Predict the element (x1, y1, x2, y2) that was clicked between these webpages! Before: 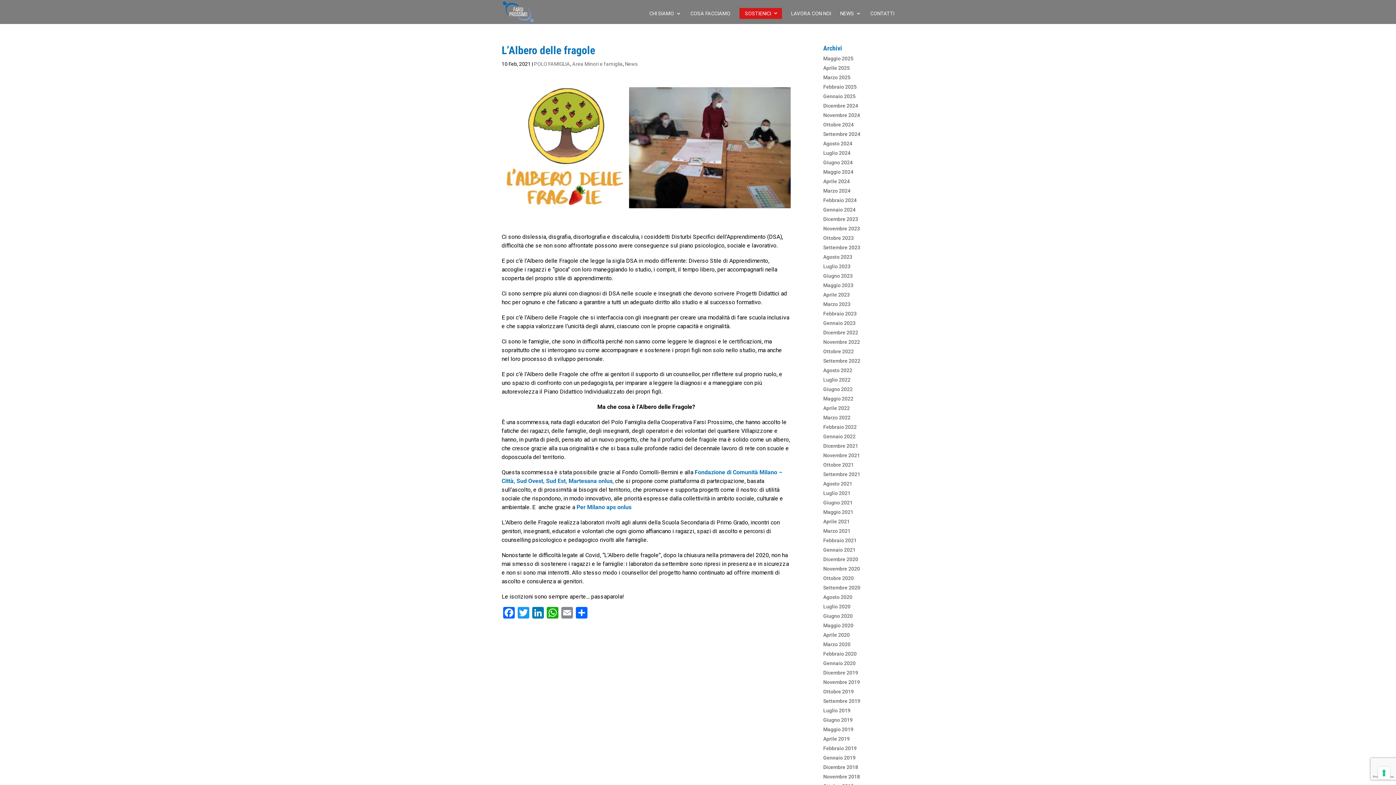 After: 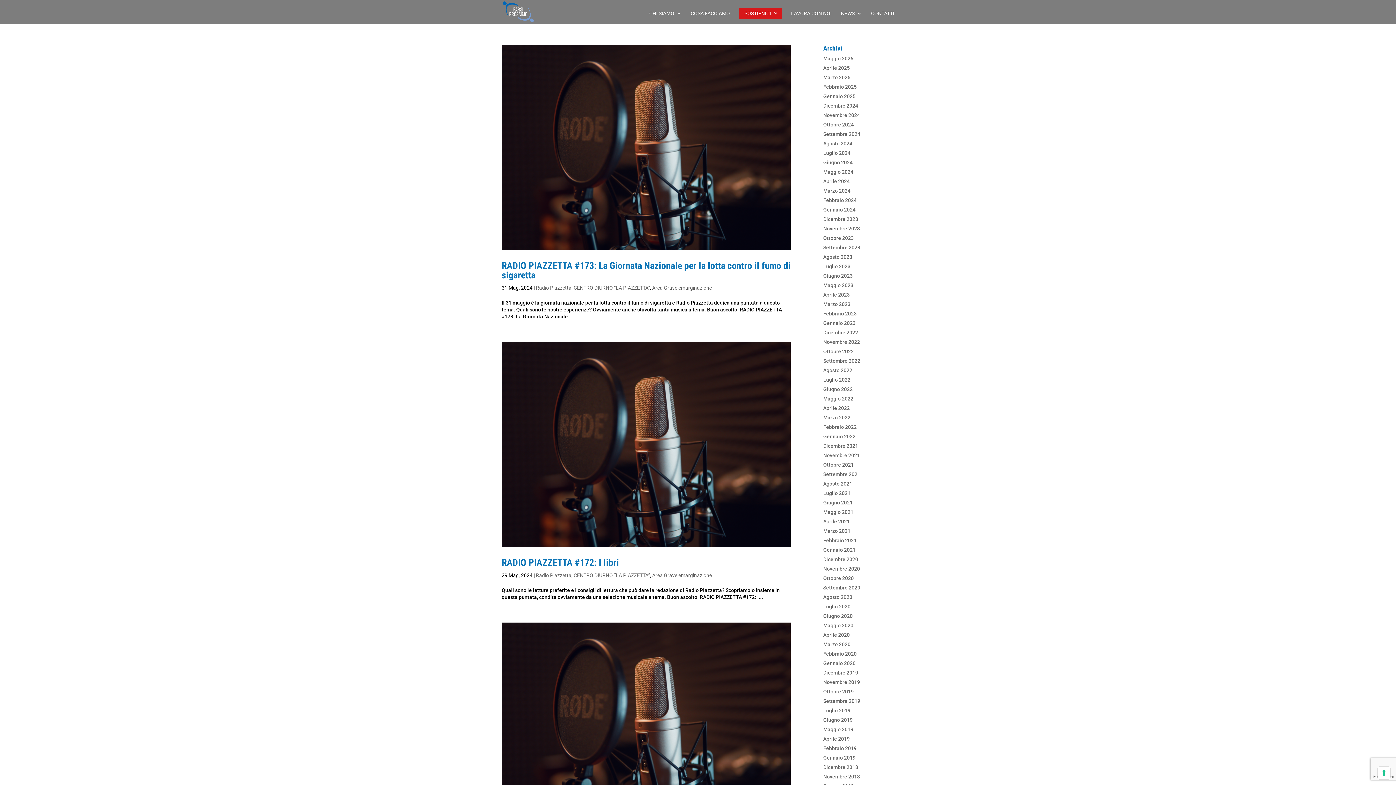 Action: label: Maggio 2024 bbox: (823, 169, 853, 174)